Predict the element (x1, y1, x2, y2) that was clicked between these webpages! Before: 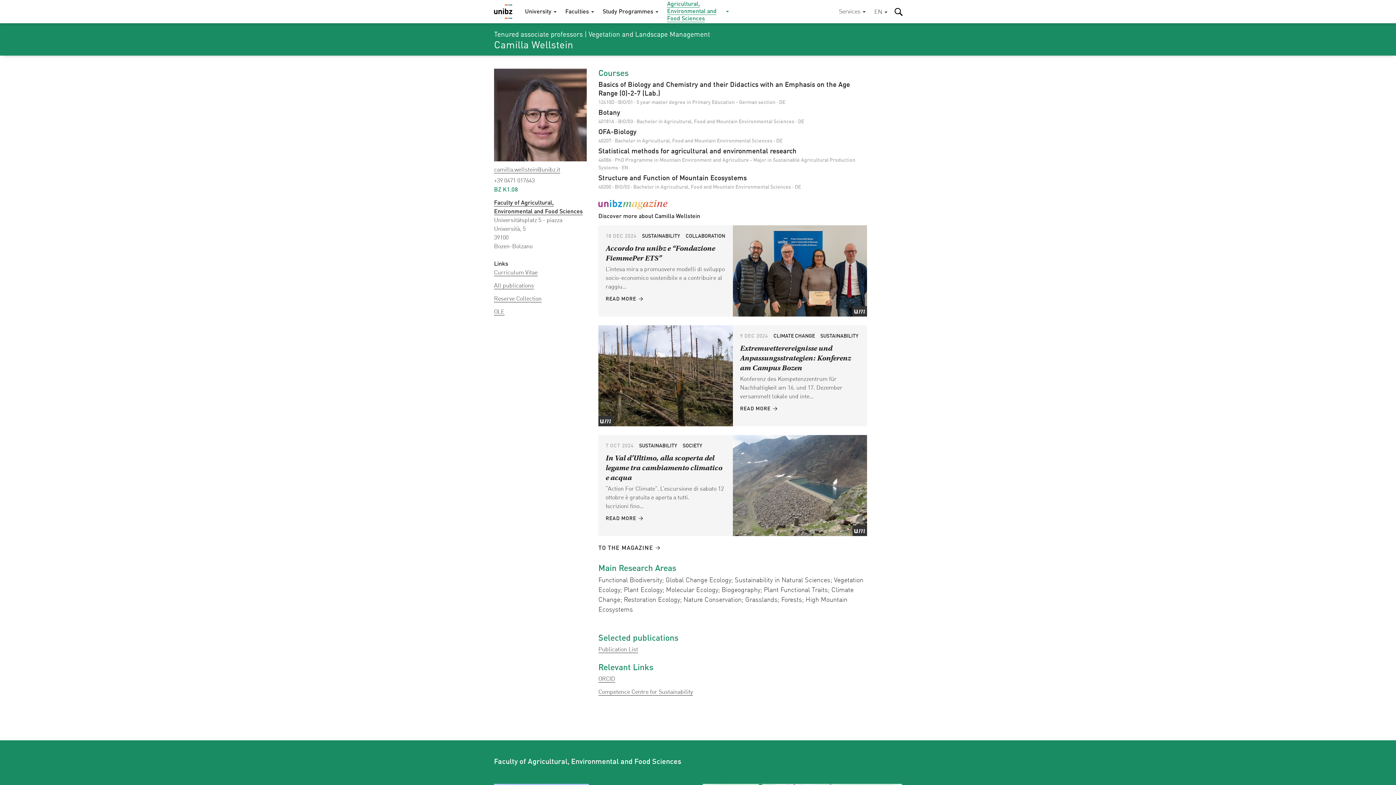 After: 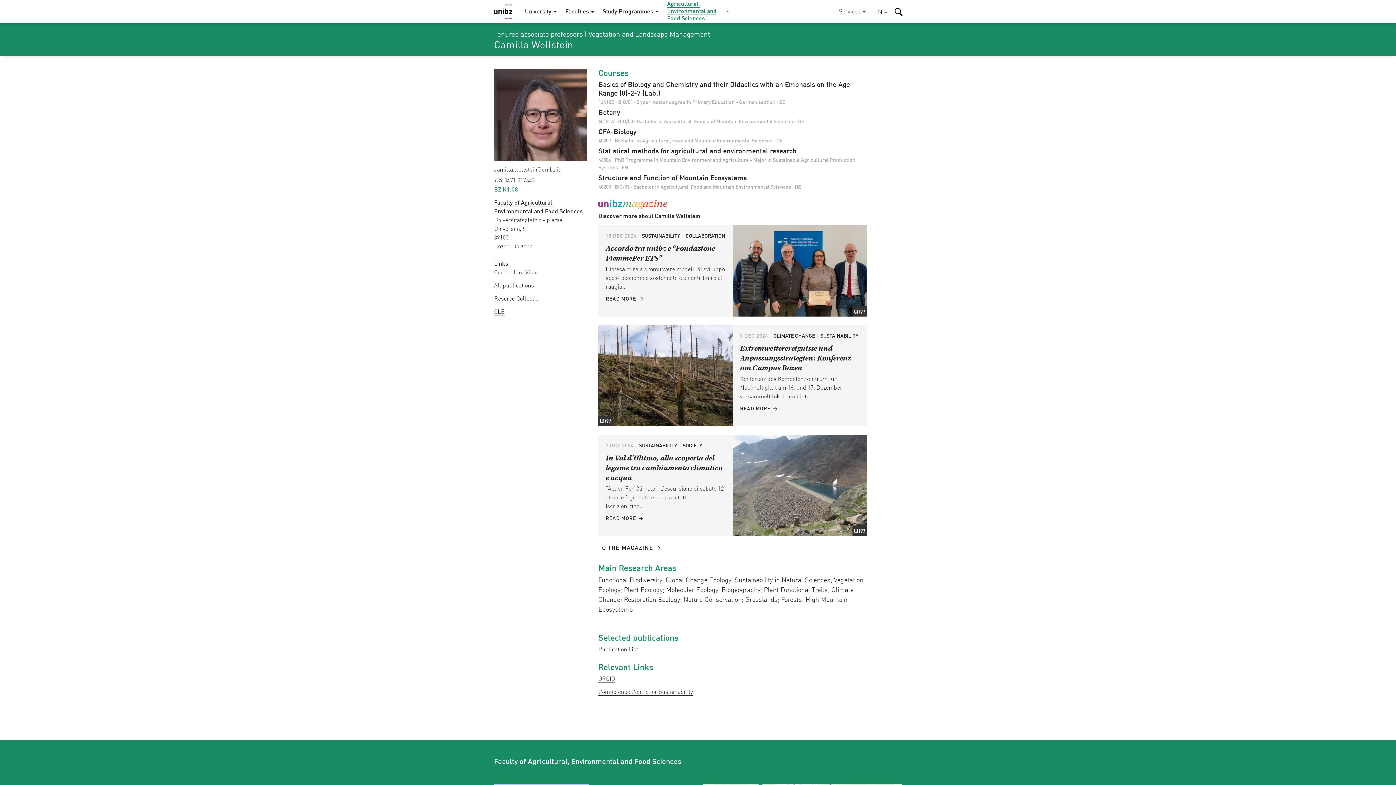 Action: bbox: (494, 296, 541, 302) label: Reserve Collection